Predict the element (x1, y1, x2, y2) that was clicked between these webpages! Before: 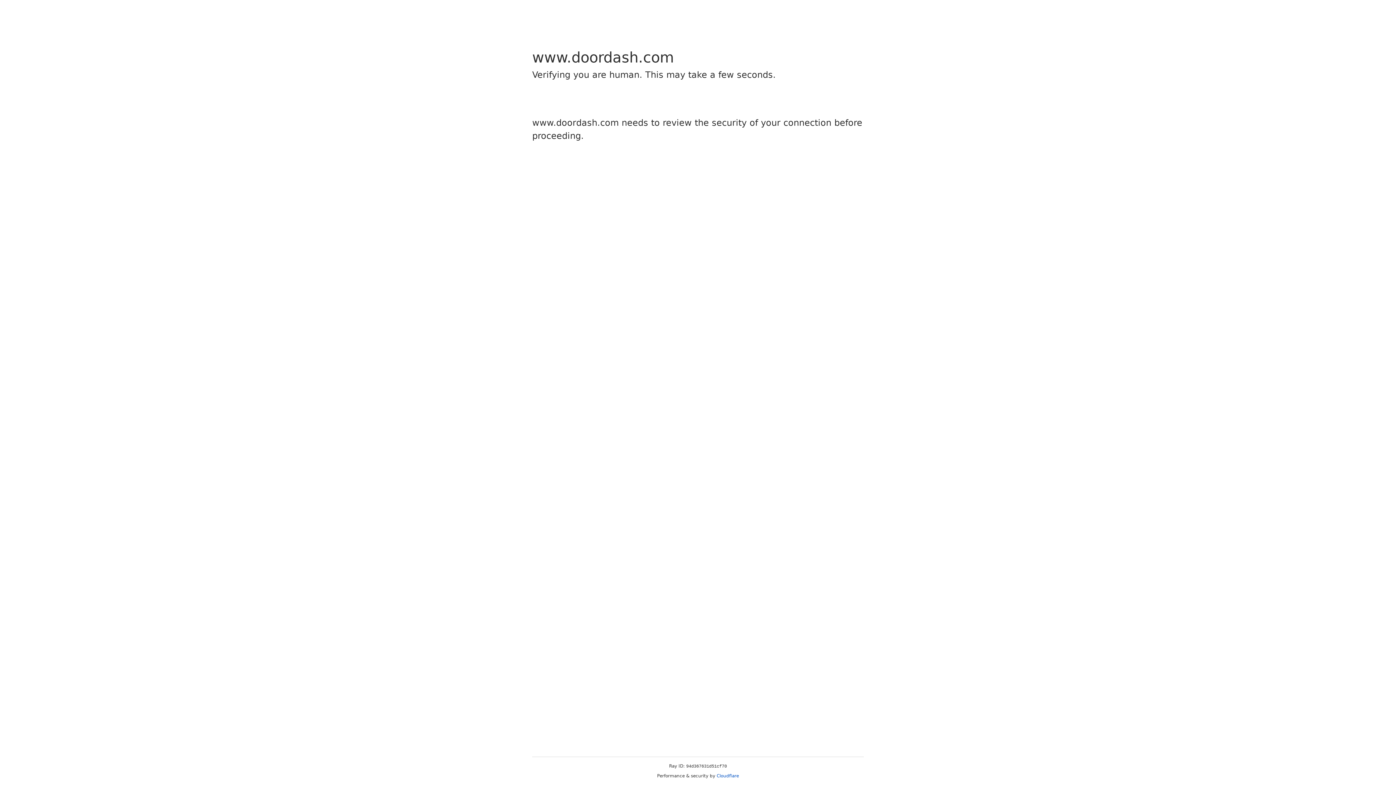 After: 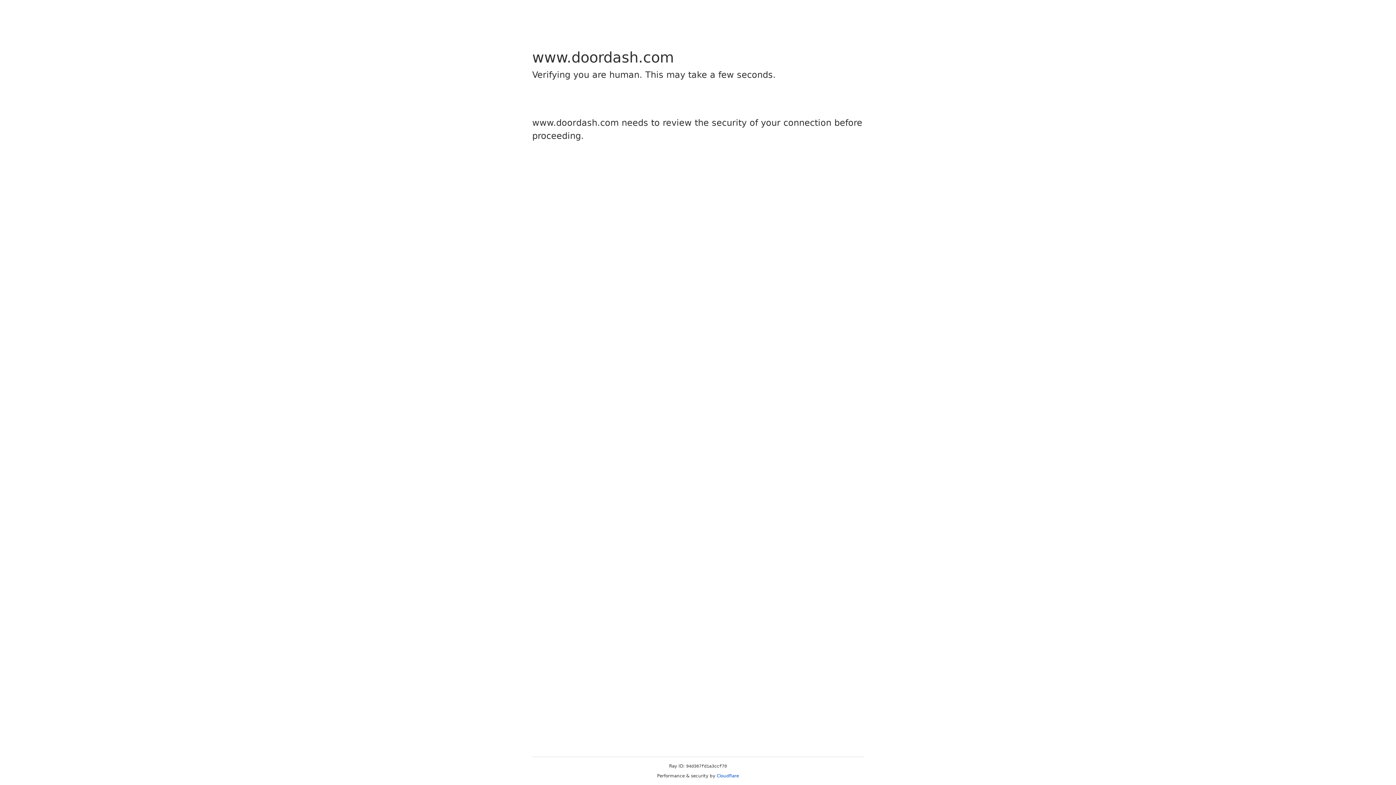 Action: label: Cloudflare bbox: (716, 773, 739, 778)